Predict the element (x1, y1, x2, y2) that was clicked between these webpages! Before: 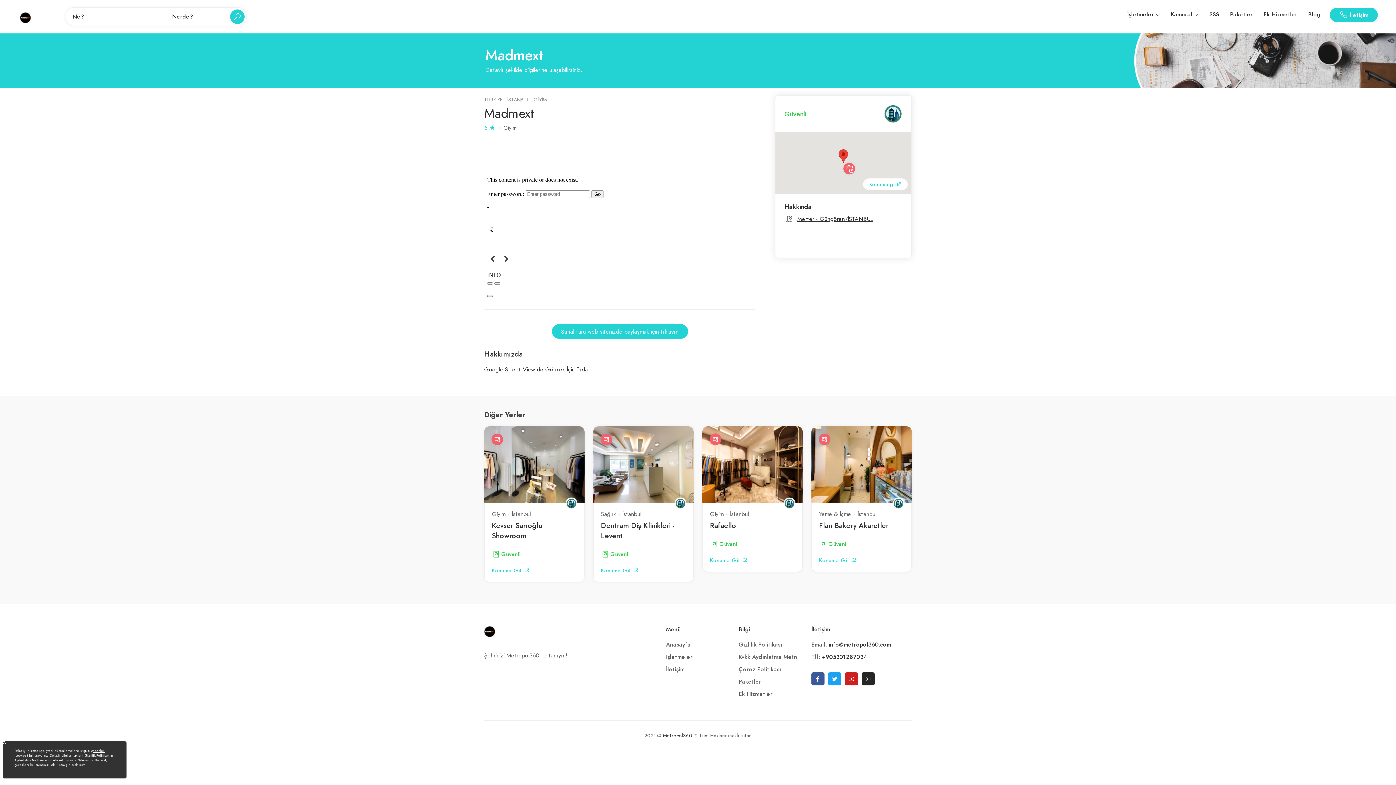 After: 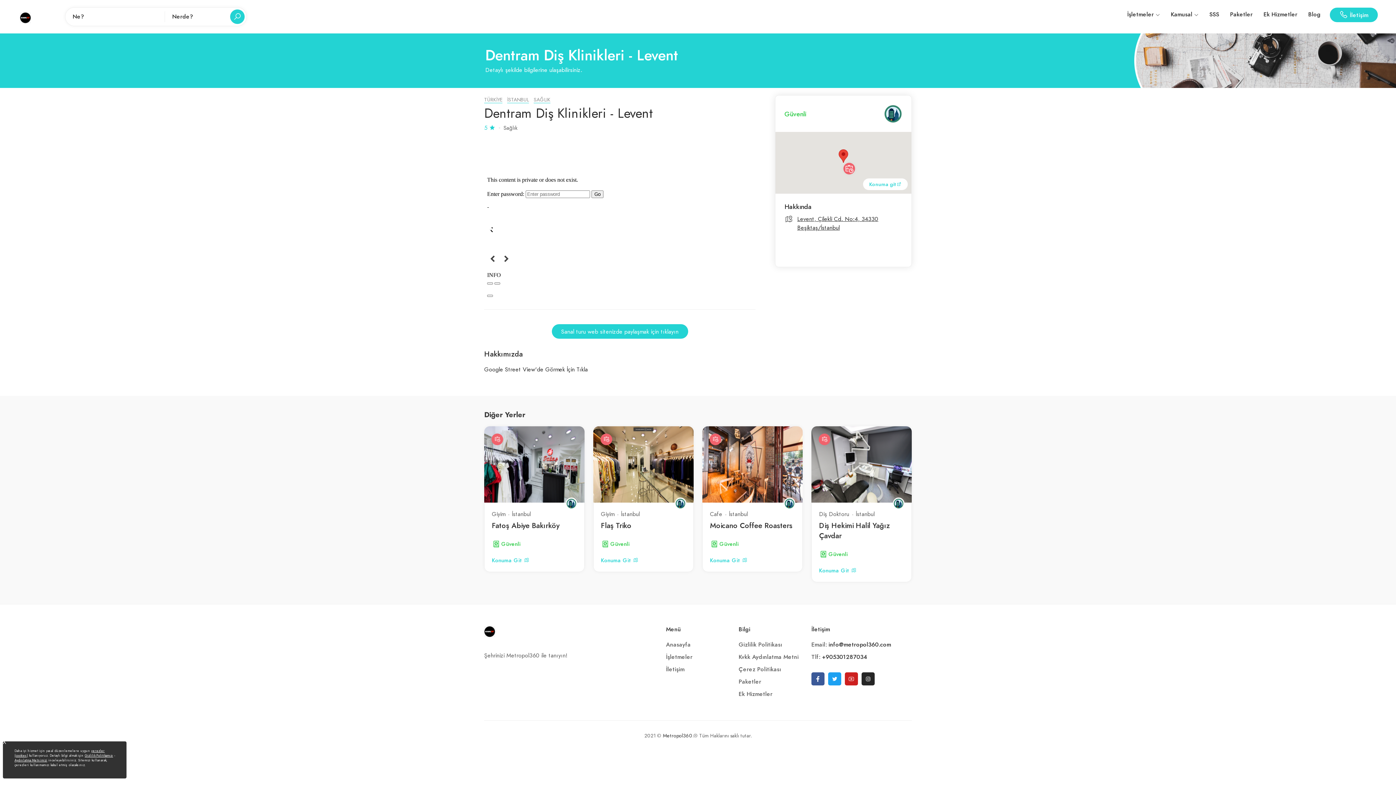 Action: bbox: (593, 426, 693, 502)